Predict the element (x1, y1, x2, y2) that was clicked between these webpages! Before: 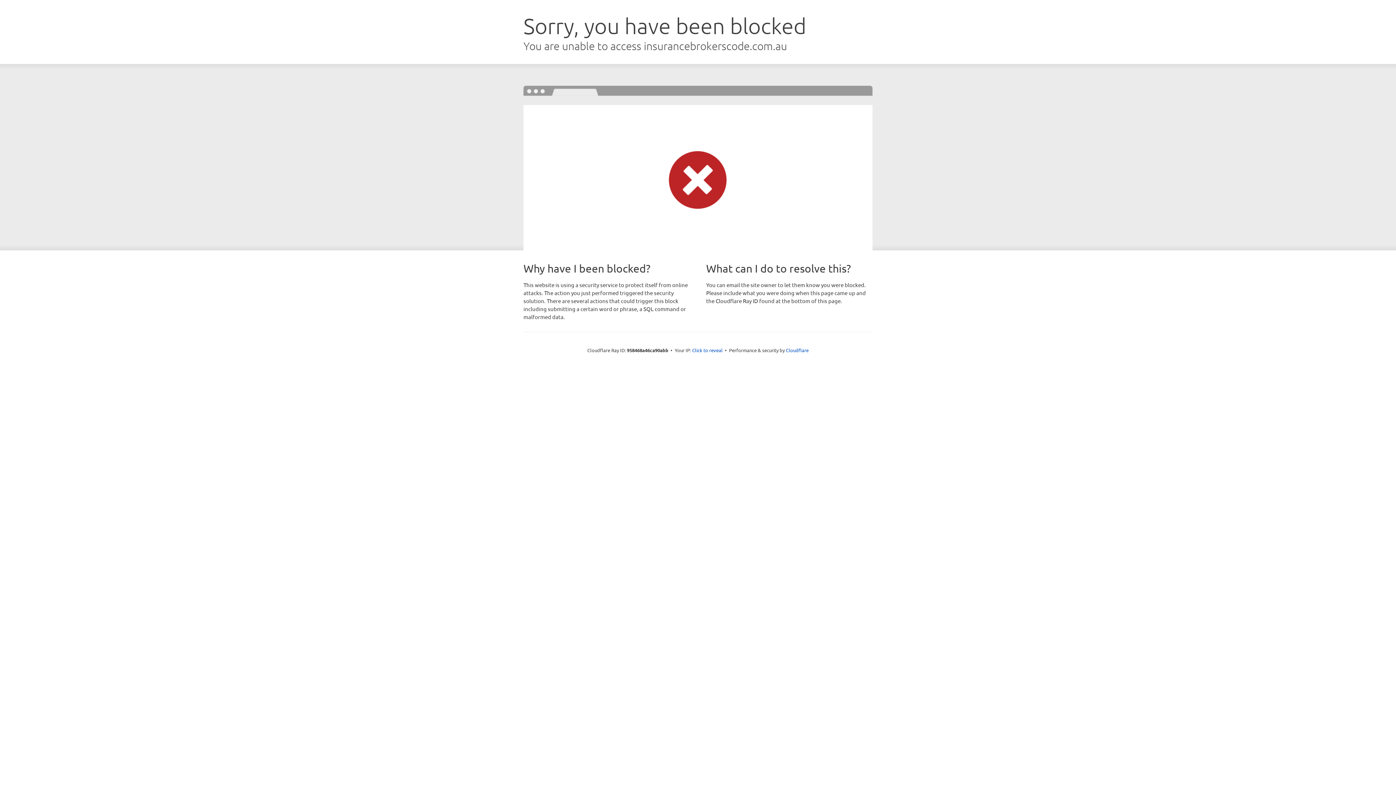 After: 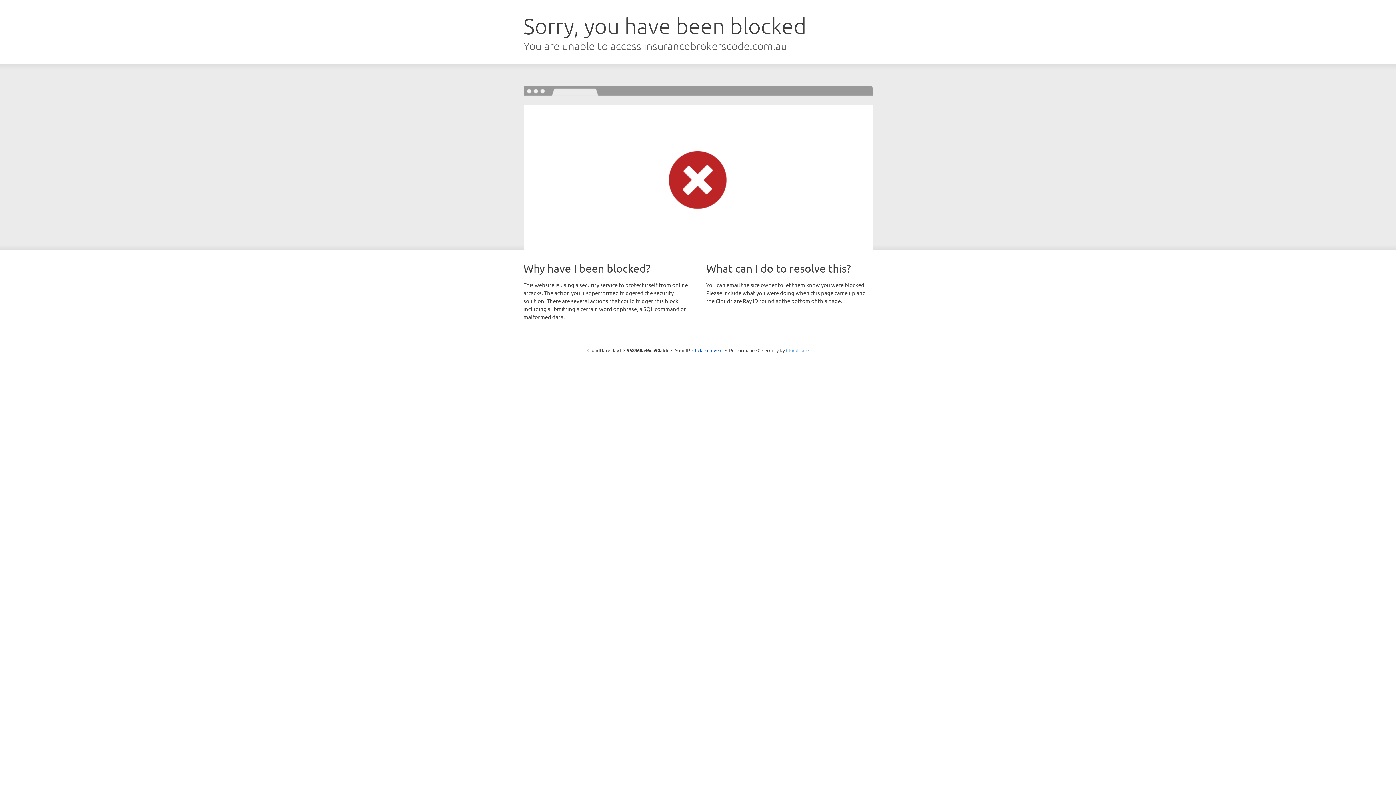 Action: bbox: (786, 347, 808, 353) label: Cloudflare